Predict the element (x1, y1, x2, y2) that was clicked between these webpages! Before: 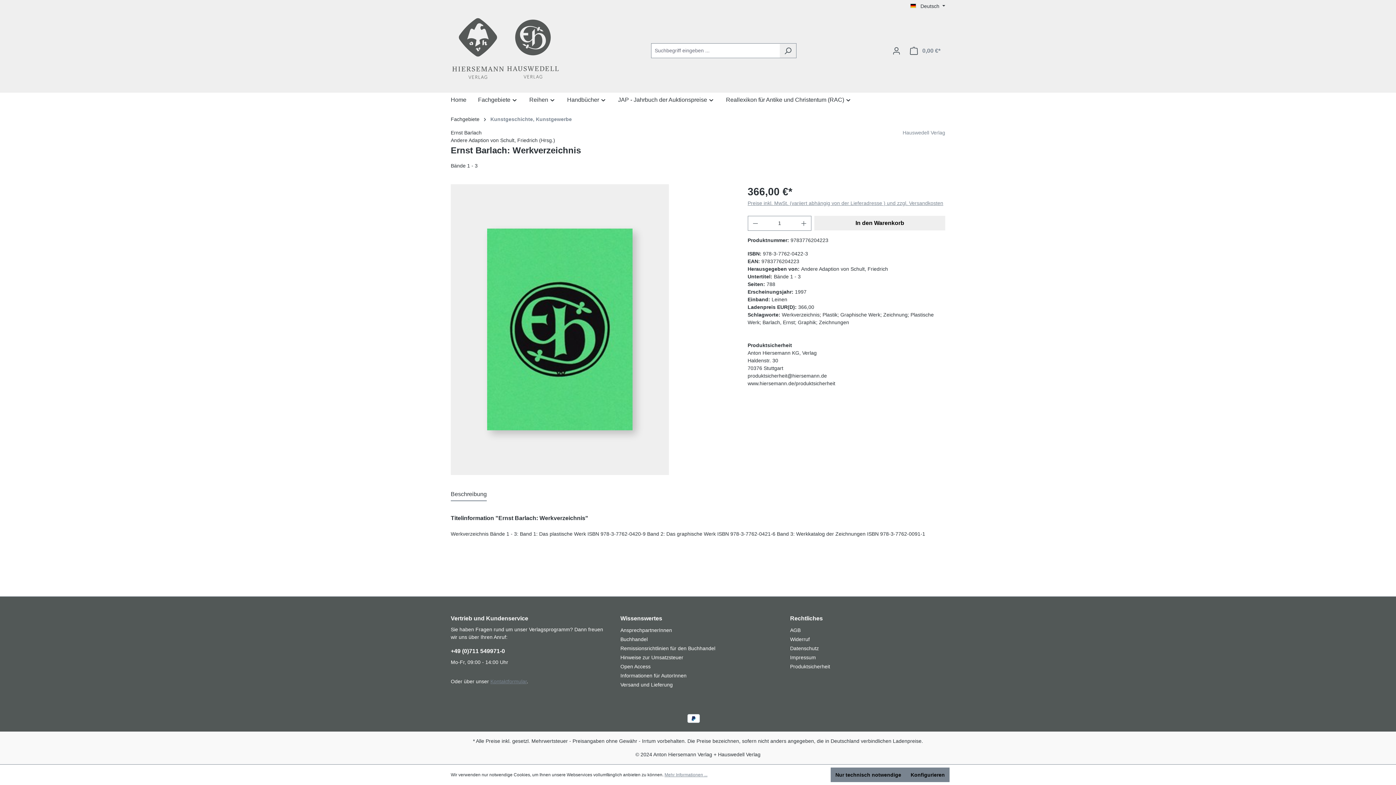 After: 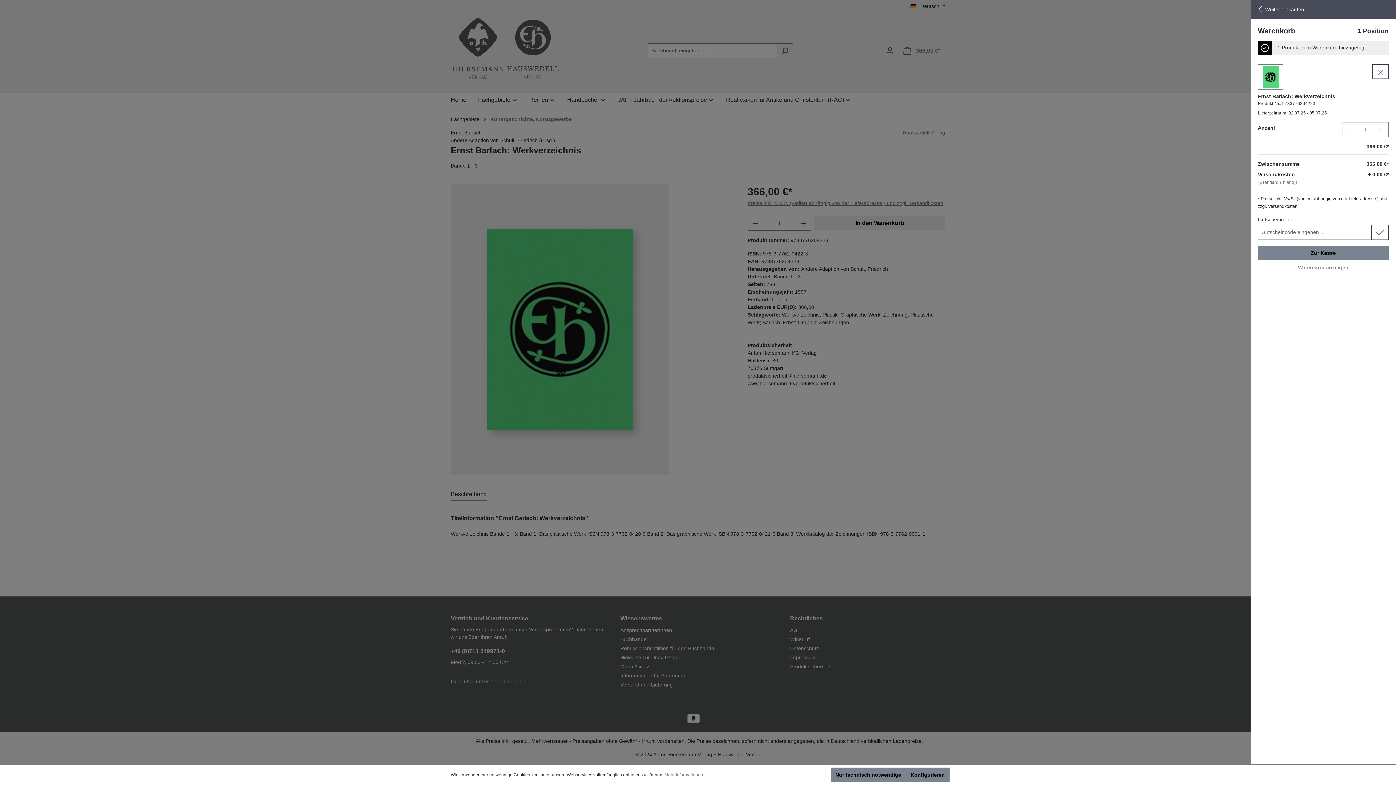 Action: bbox: (814, 215, 945, 230) label: In den Warenkorb